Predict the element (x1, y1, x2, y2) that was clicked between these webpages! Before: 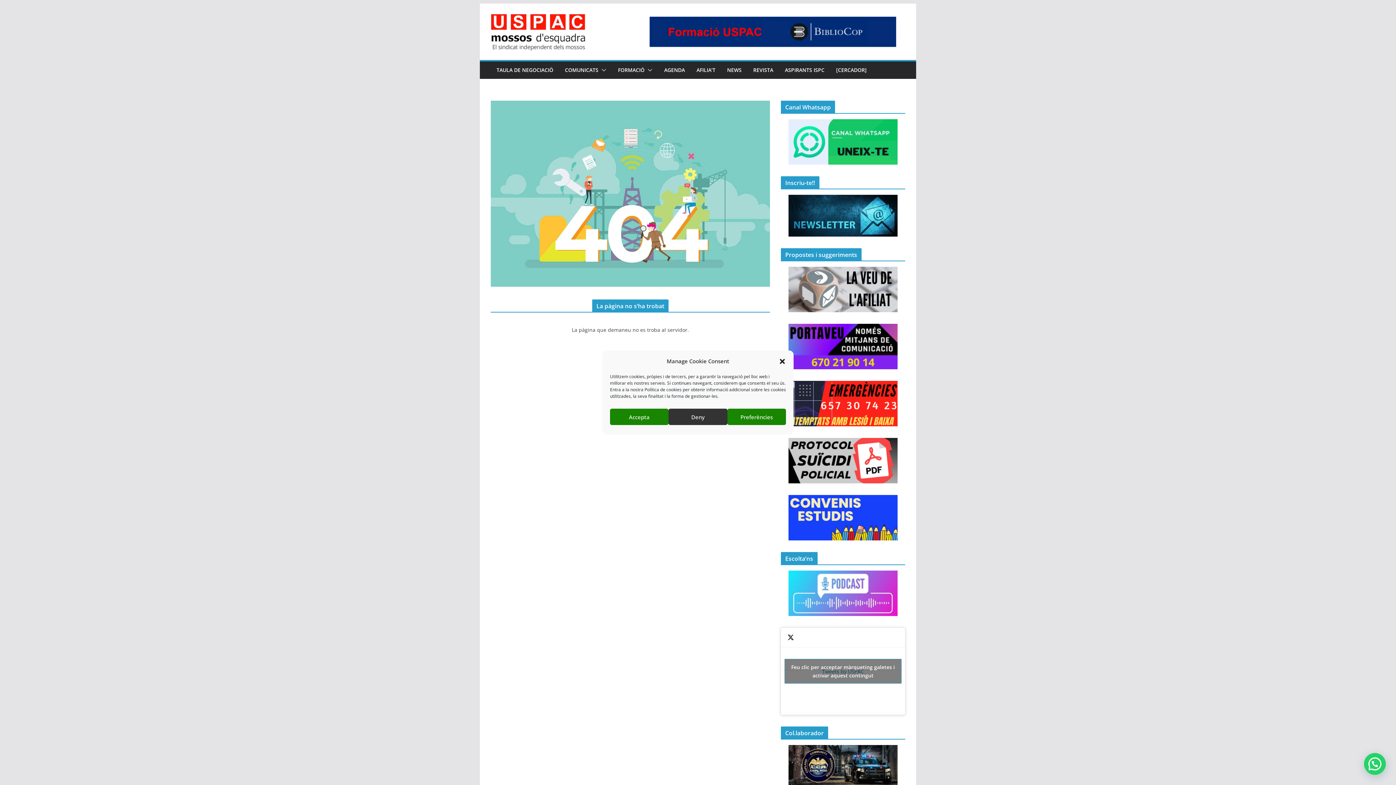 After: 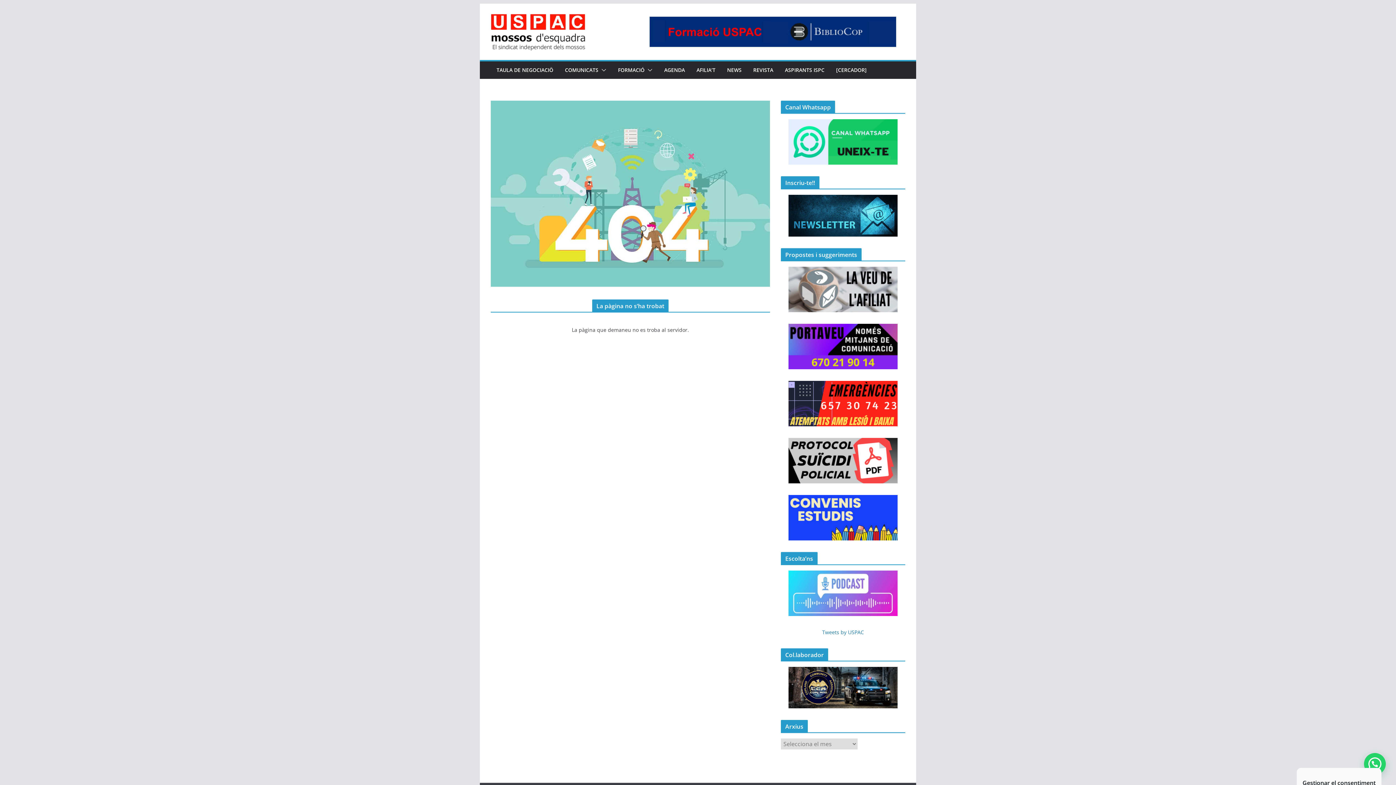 Action: bbox: (781, 628, 905, 715) label: Tweets by USPAC
Feu clic per acceptar màrqueting galetes i activar aquest contingut